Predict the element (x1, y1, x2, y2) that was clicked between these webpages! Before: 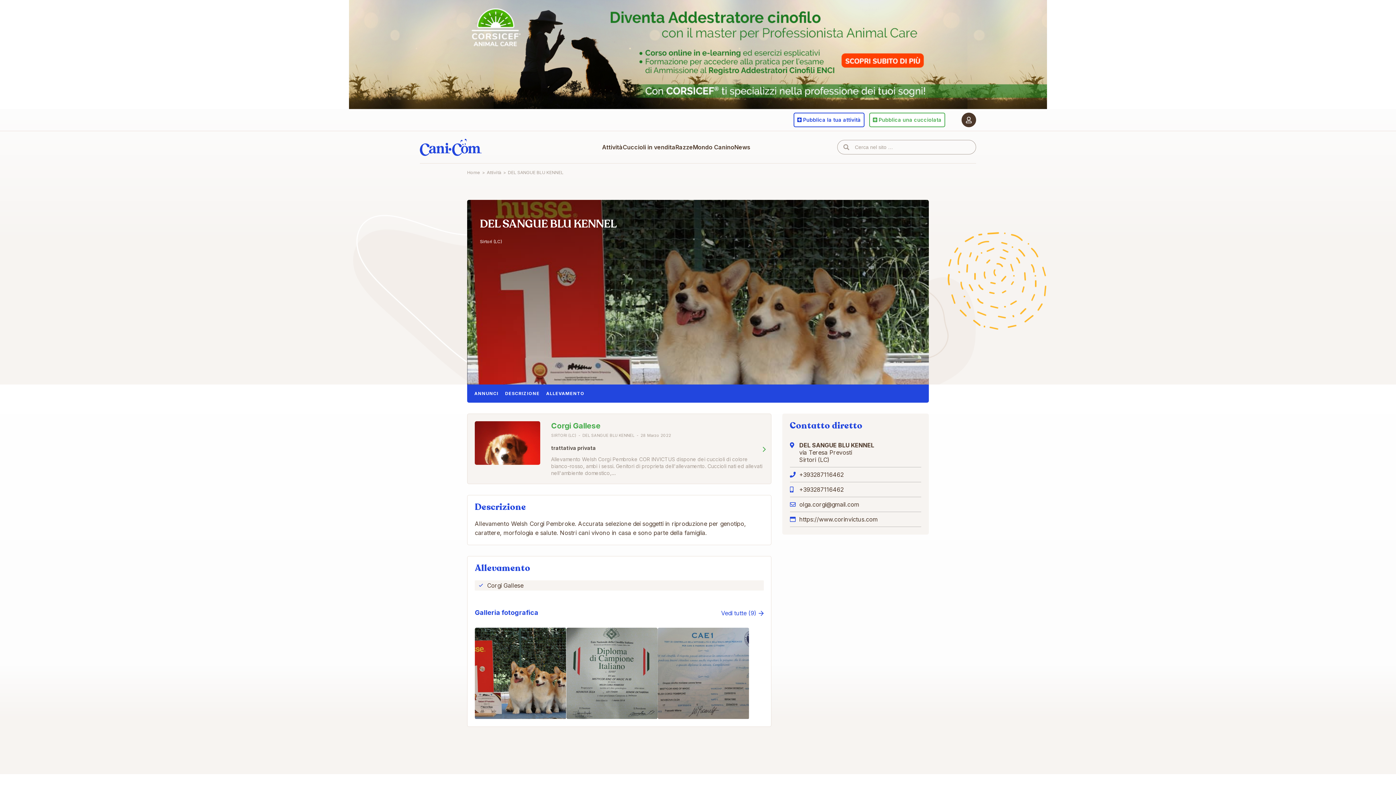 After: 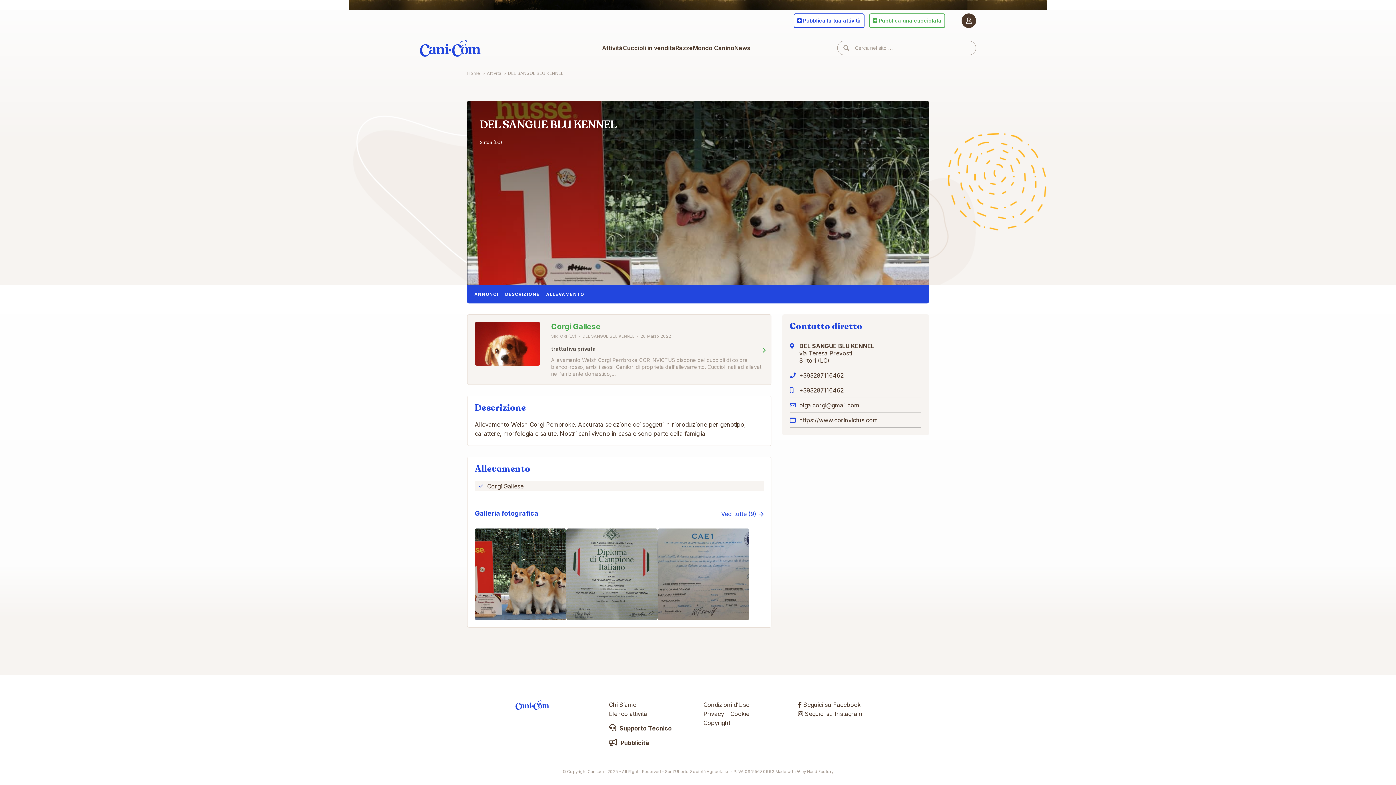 Action: bbox: (474, 389, 498, 398) label: ANNUNCI